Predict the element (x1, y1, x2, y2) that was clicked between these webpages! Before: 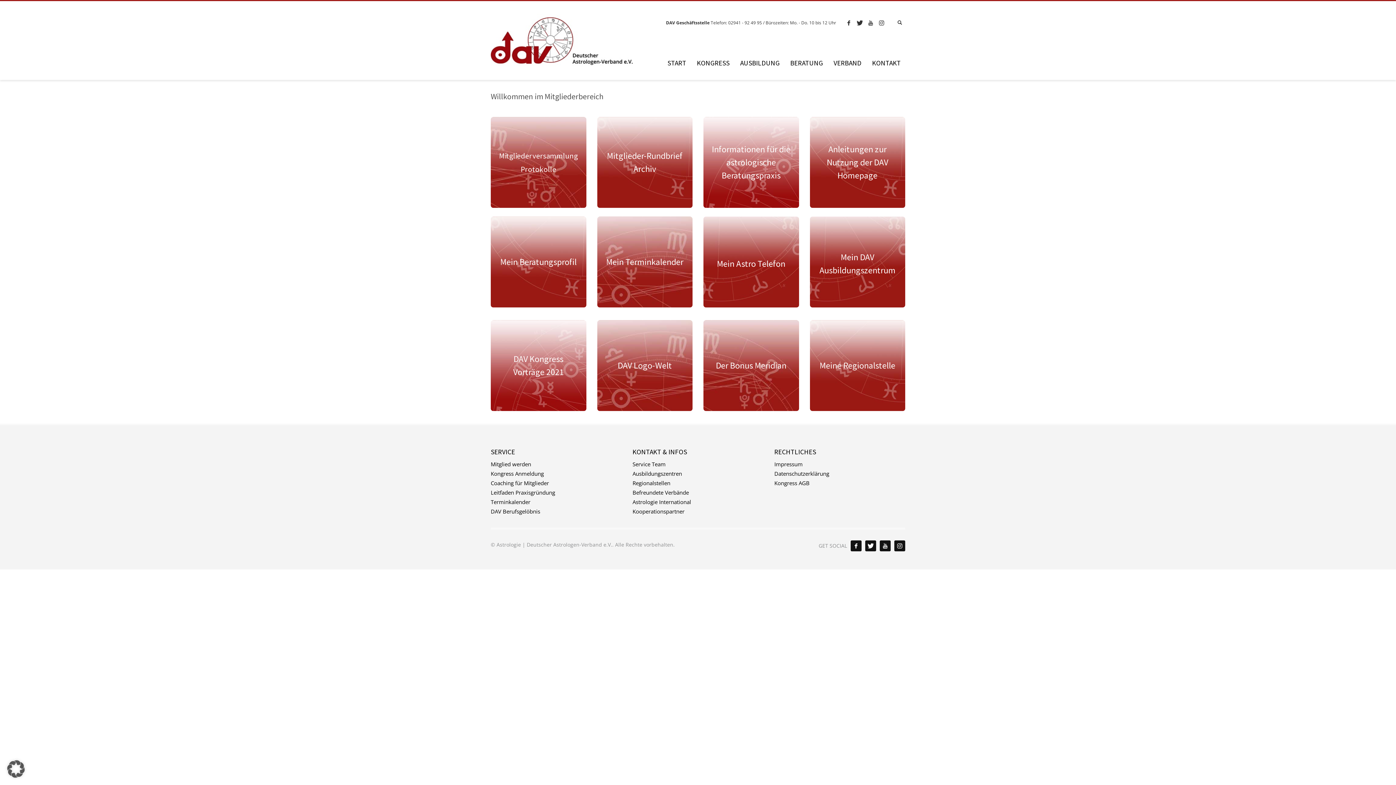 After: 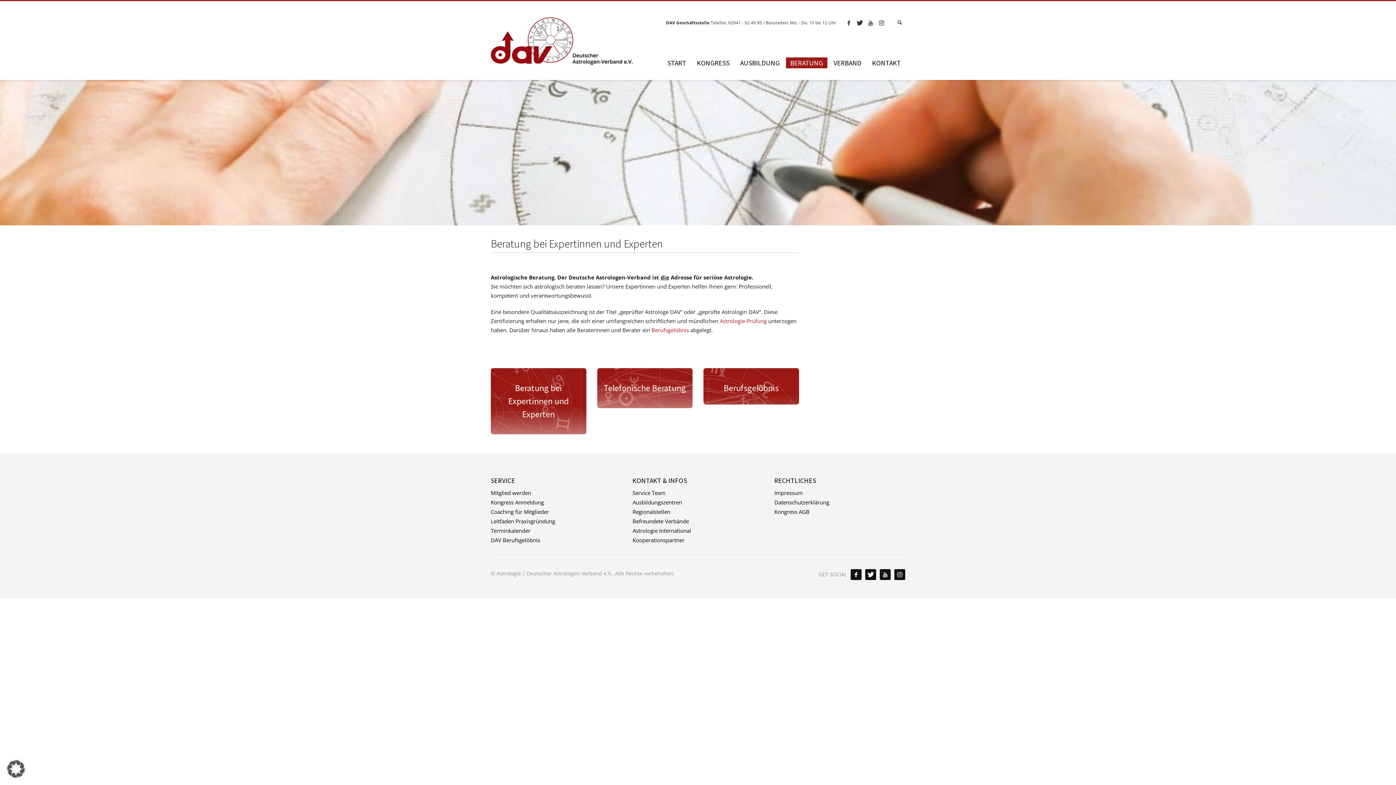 Action: label: BERATUNG bbox: (786, 58, 827, 67)